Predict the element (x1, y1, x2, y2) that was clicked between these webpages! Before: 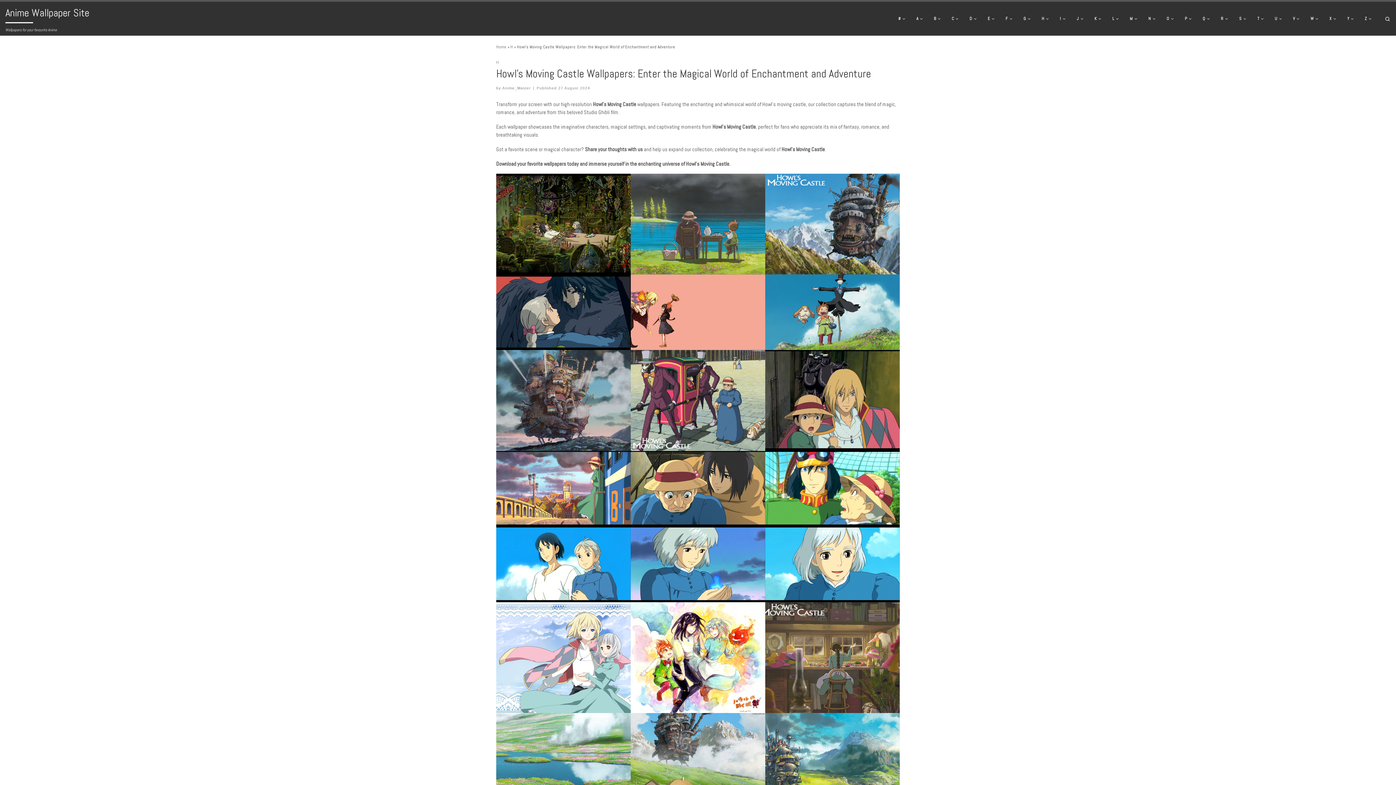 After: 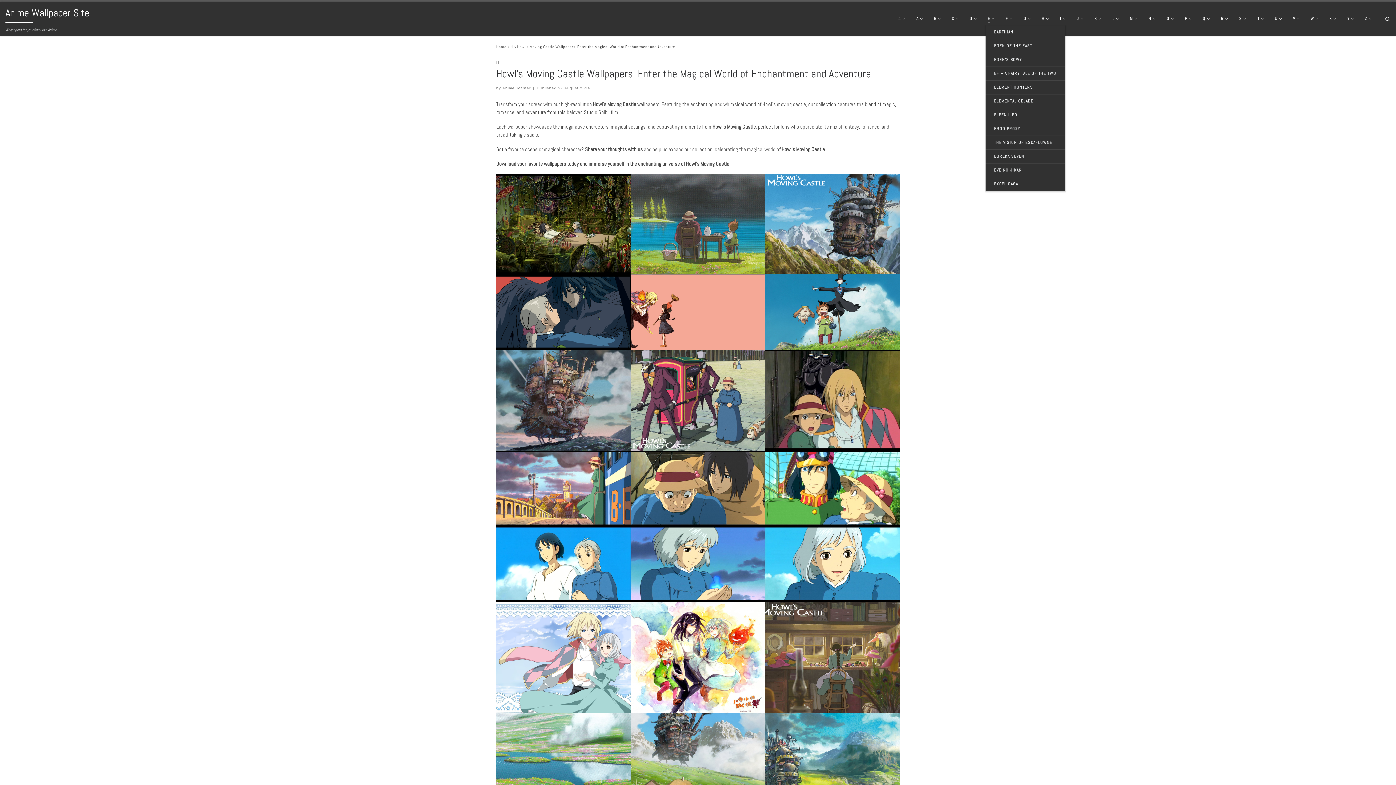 Action: label: E bbox: (985, 12, 999, 25)